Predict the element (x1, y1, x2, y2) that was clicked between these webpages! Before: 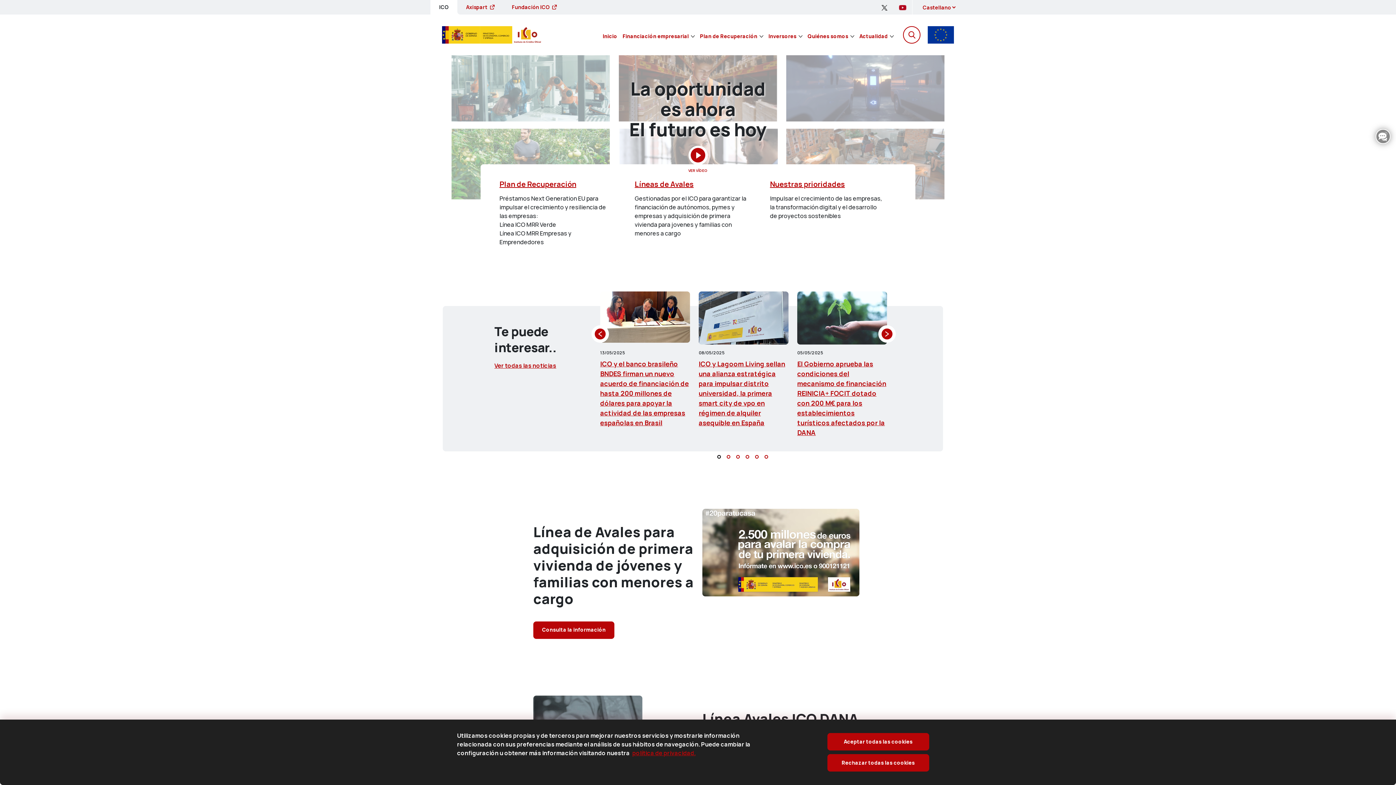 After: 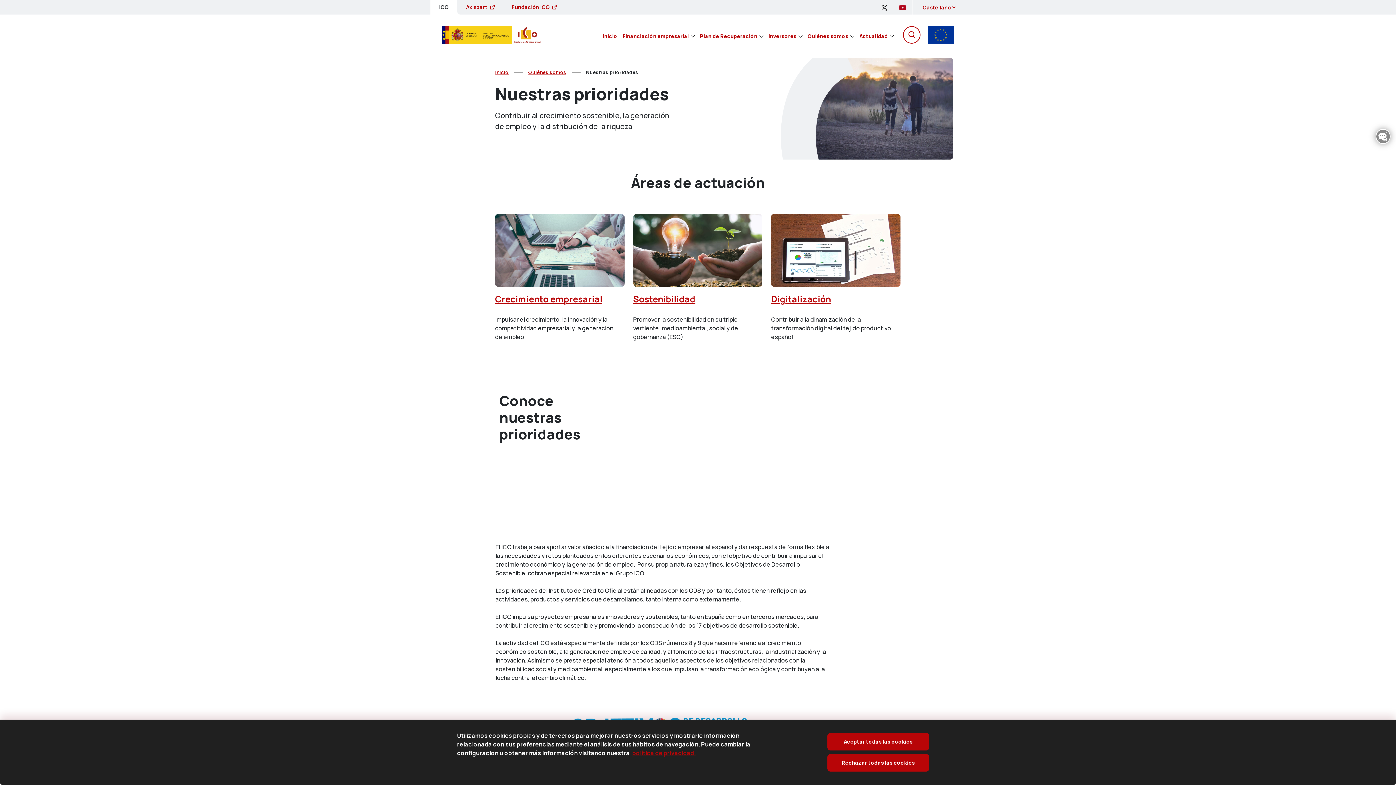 Action: label: Nuestras prioridades bbox: (770, 178, 845, 189)